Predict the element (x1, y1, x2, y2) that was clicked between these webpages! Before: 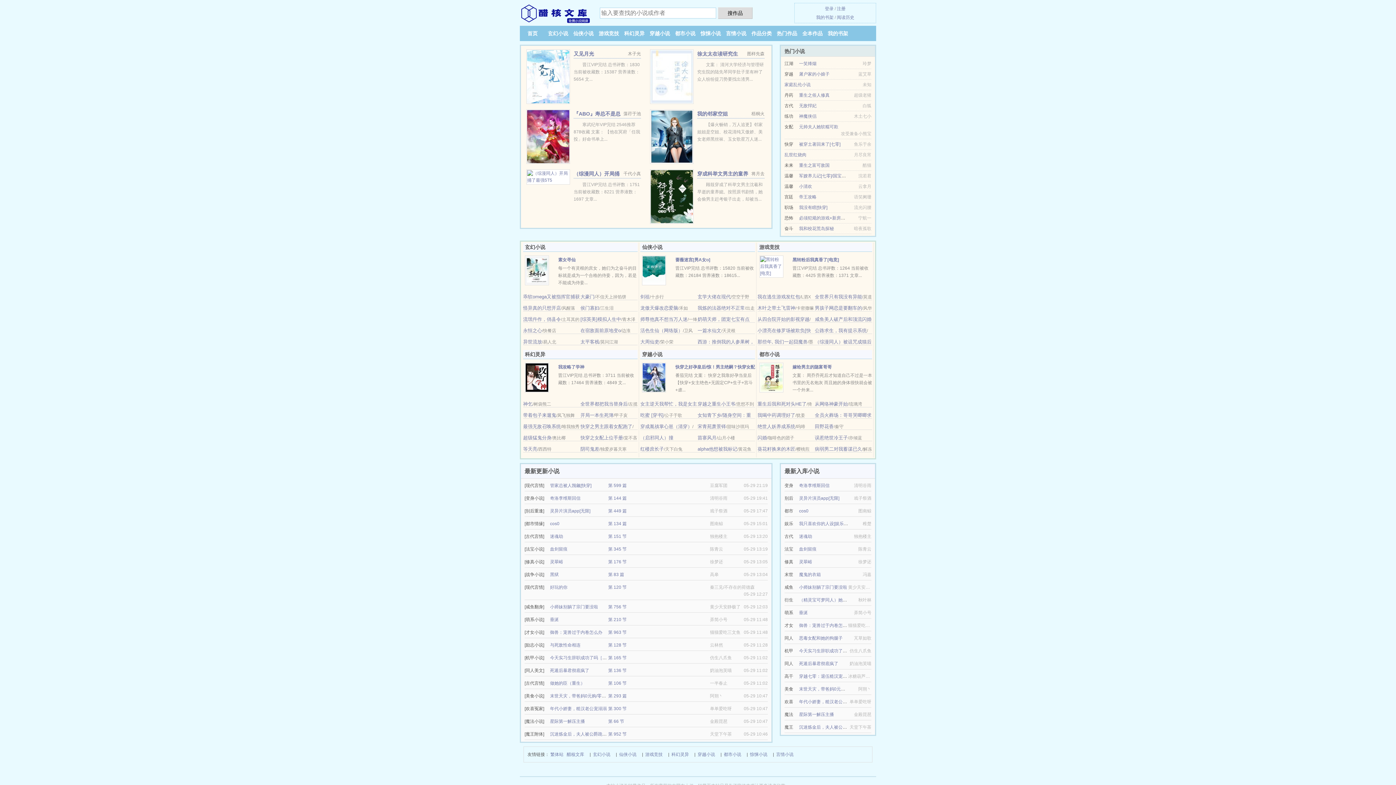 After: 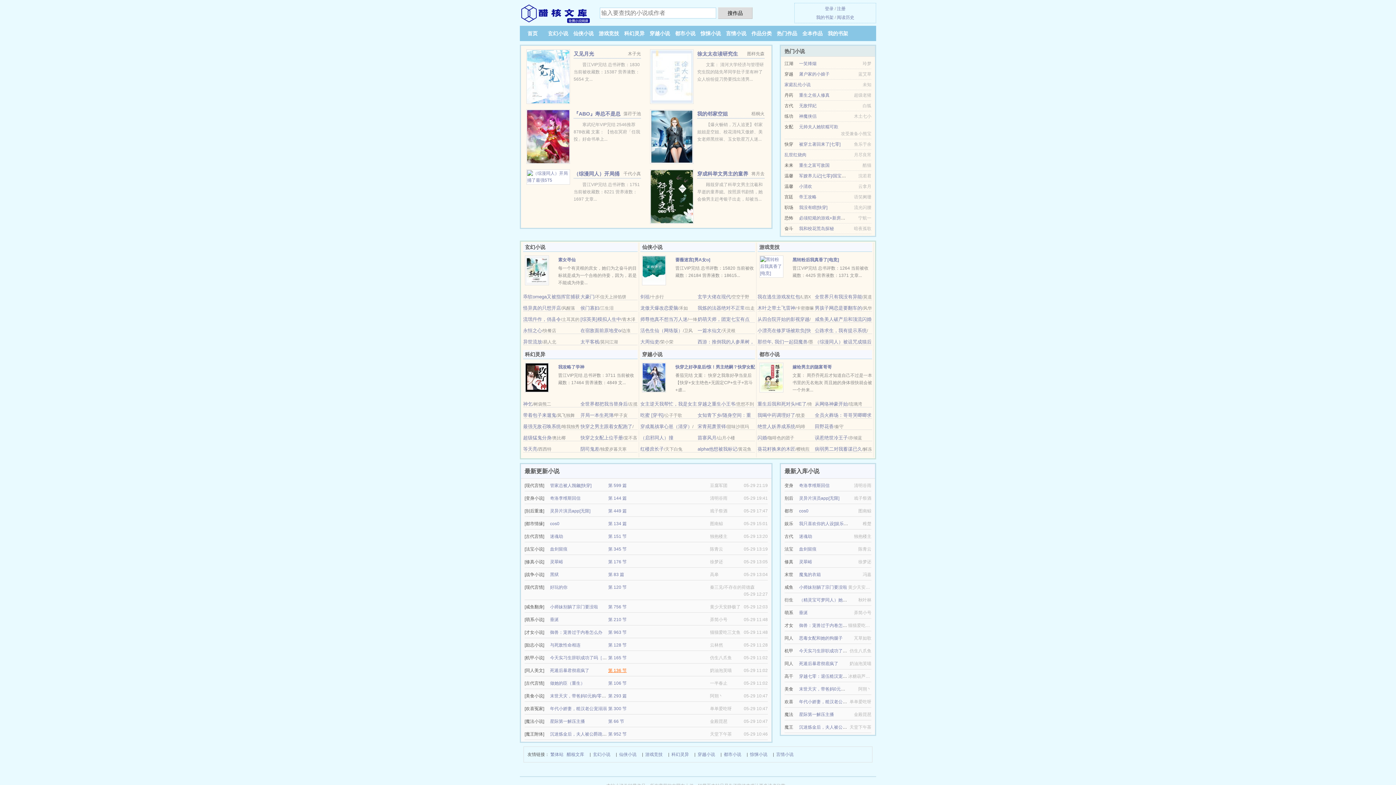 Action: label: 第 136 节 bbox: (608, 668, 626, 673)